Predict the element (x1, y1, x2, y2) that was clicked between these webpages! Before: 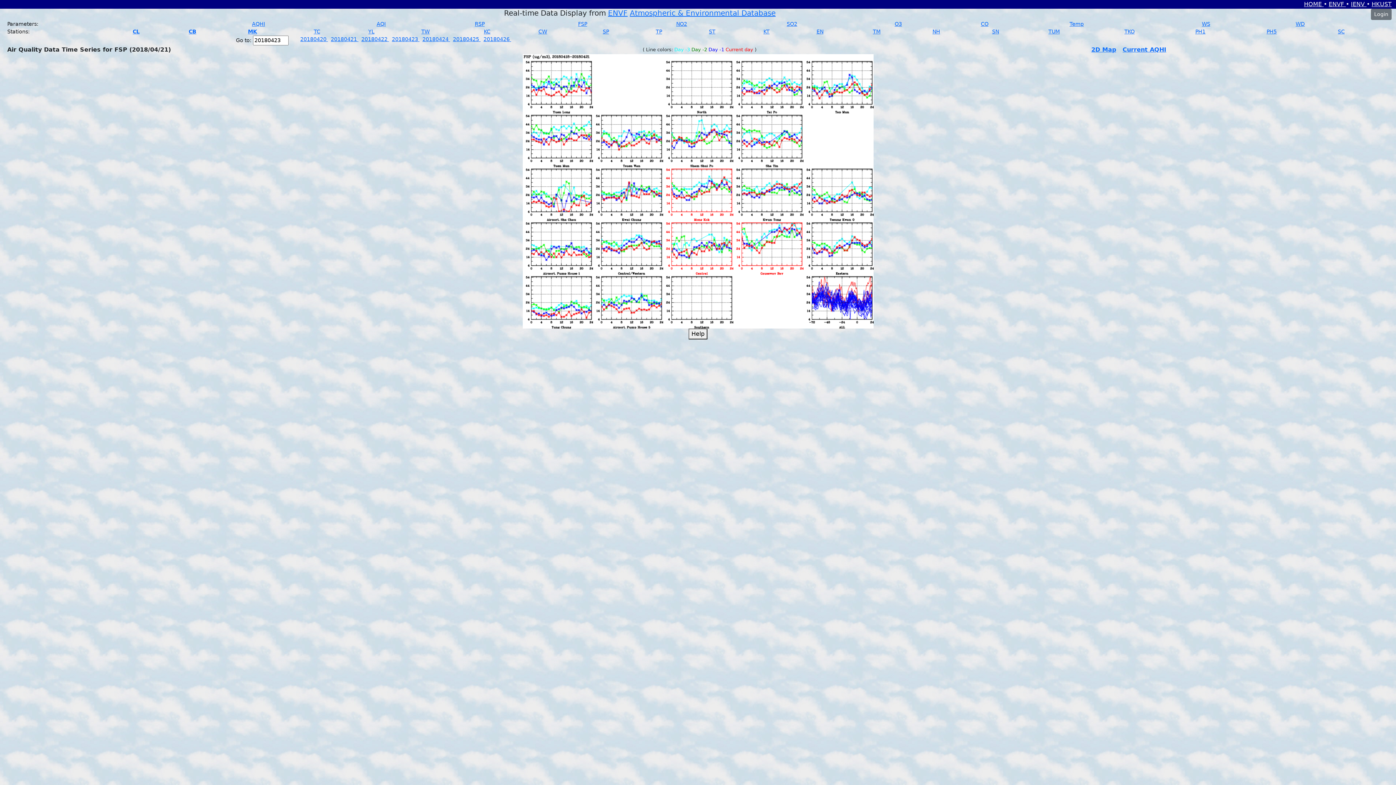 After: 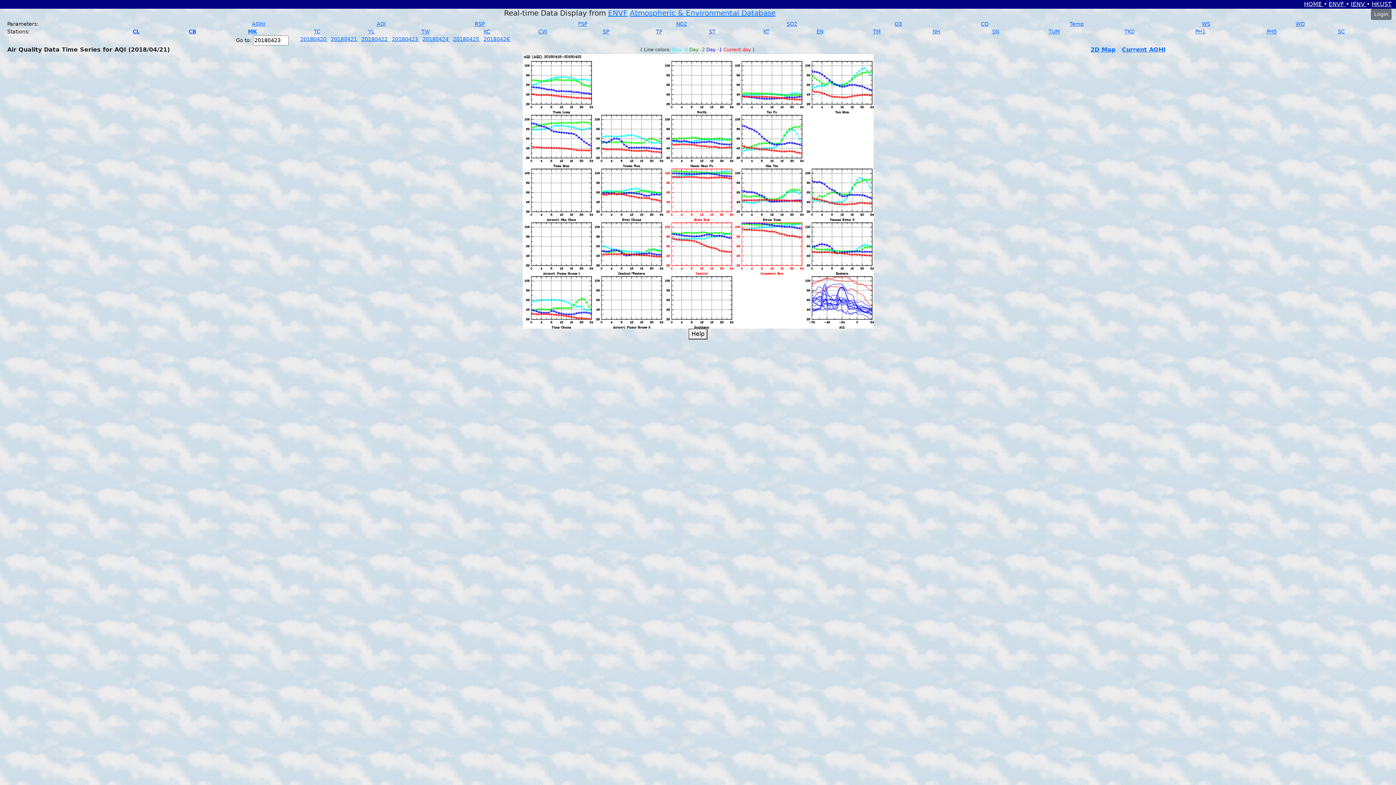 Action: label: AQI bbox: (376, 21, 385, 26)